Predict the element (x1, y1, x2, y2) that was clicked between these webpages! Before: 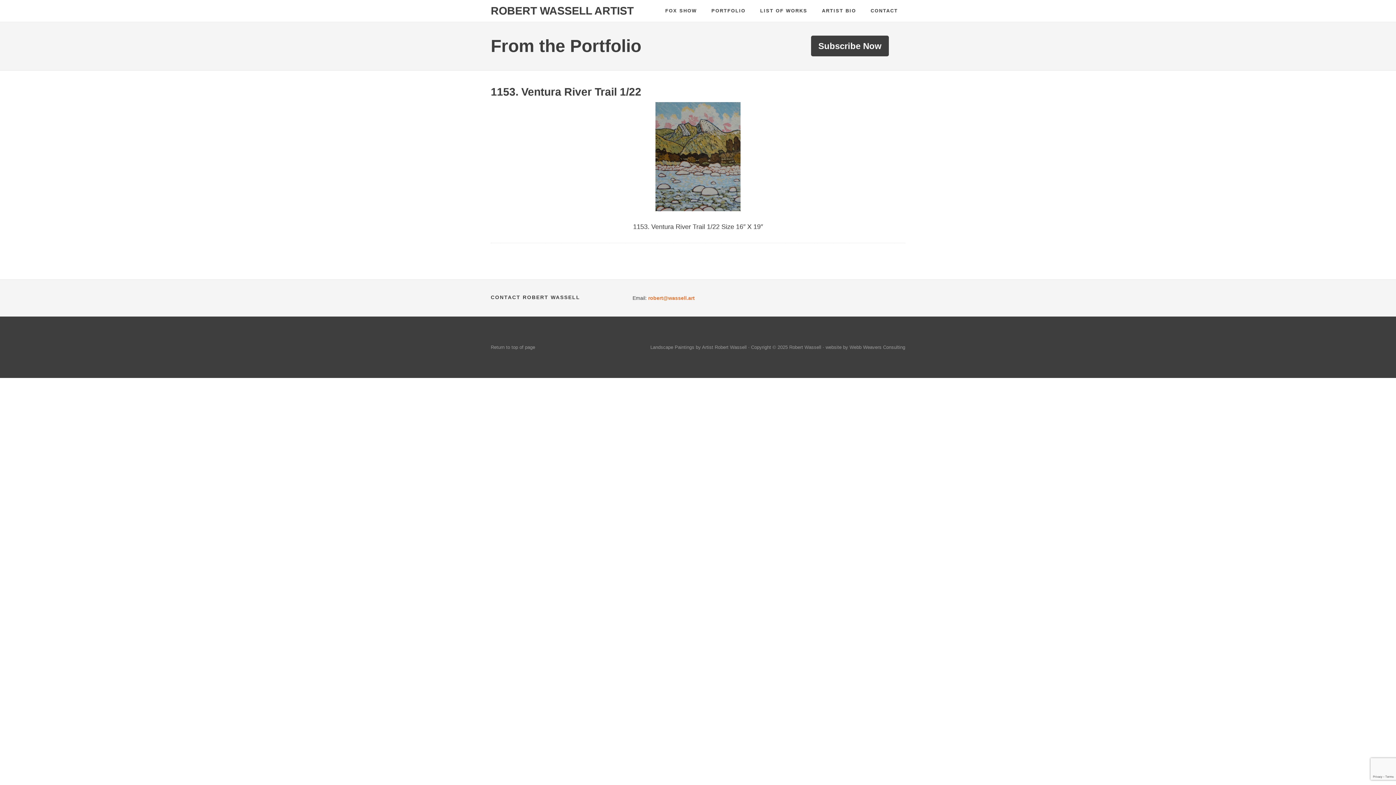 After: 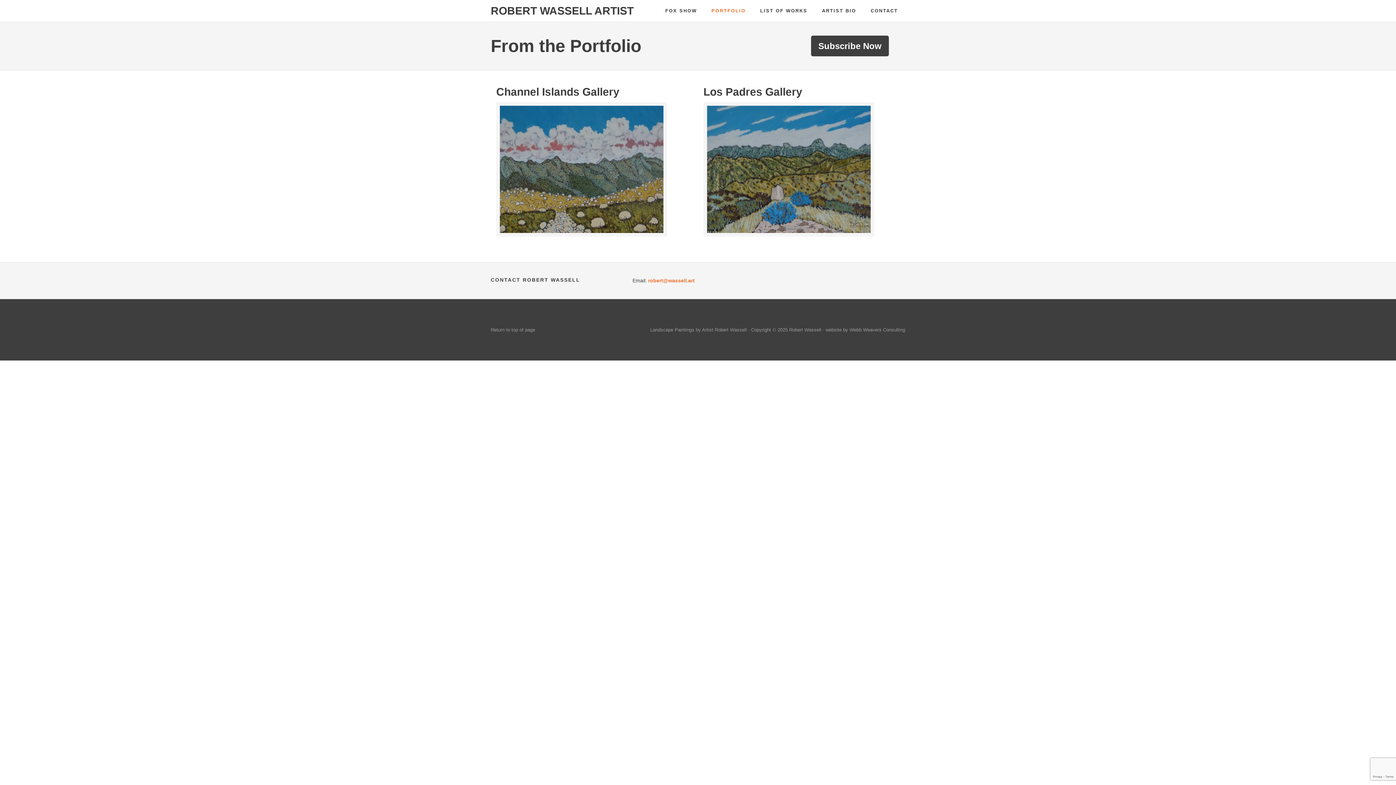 Action: bbox: (704, 0, 753, 21) label: PORTFOLIO